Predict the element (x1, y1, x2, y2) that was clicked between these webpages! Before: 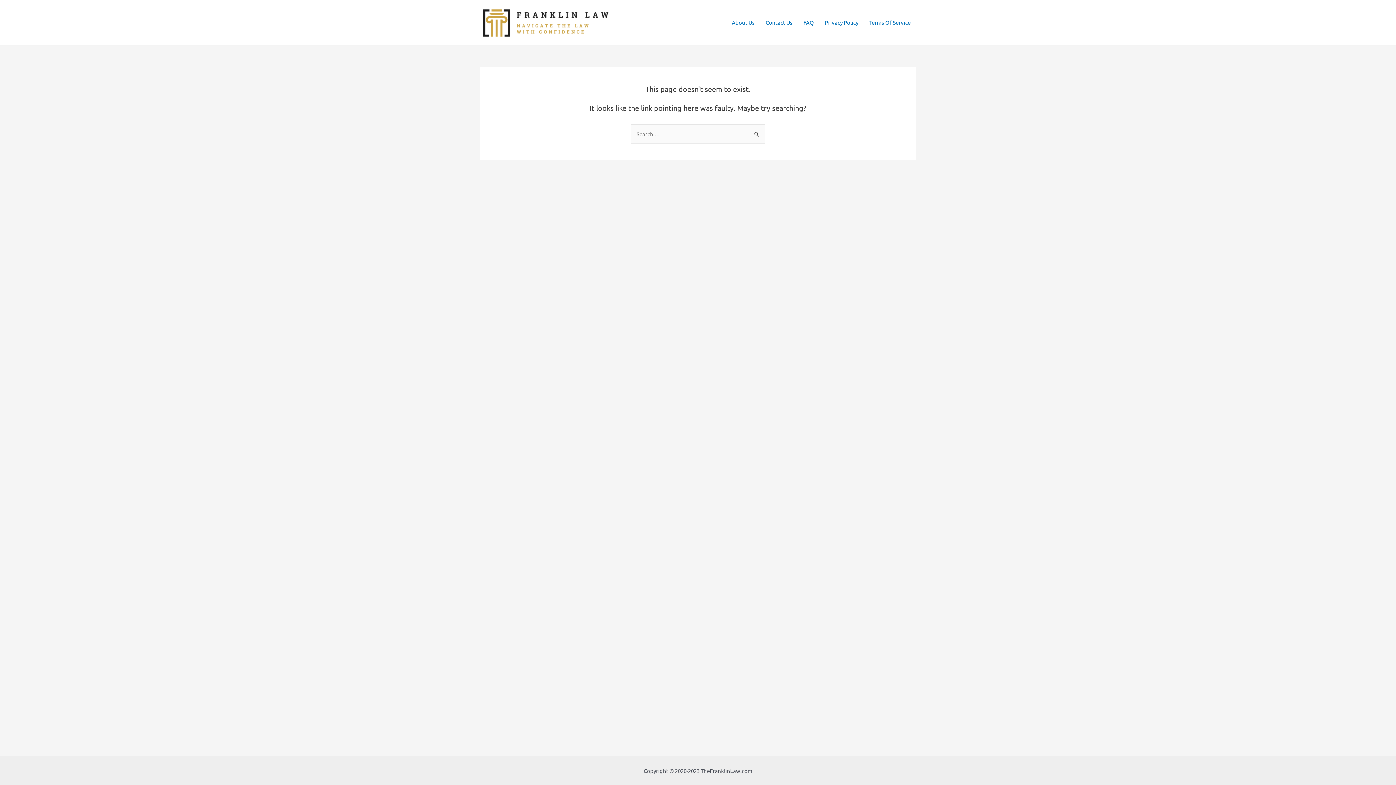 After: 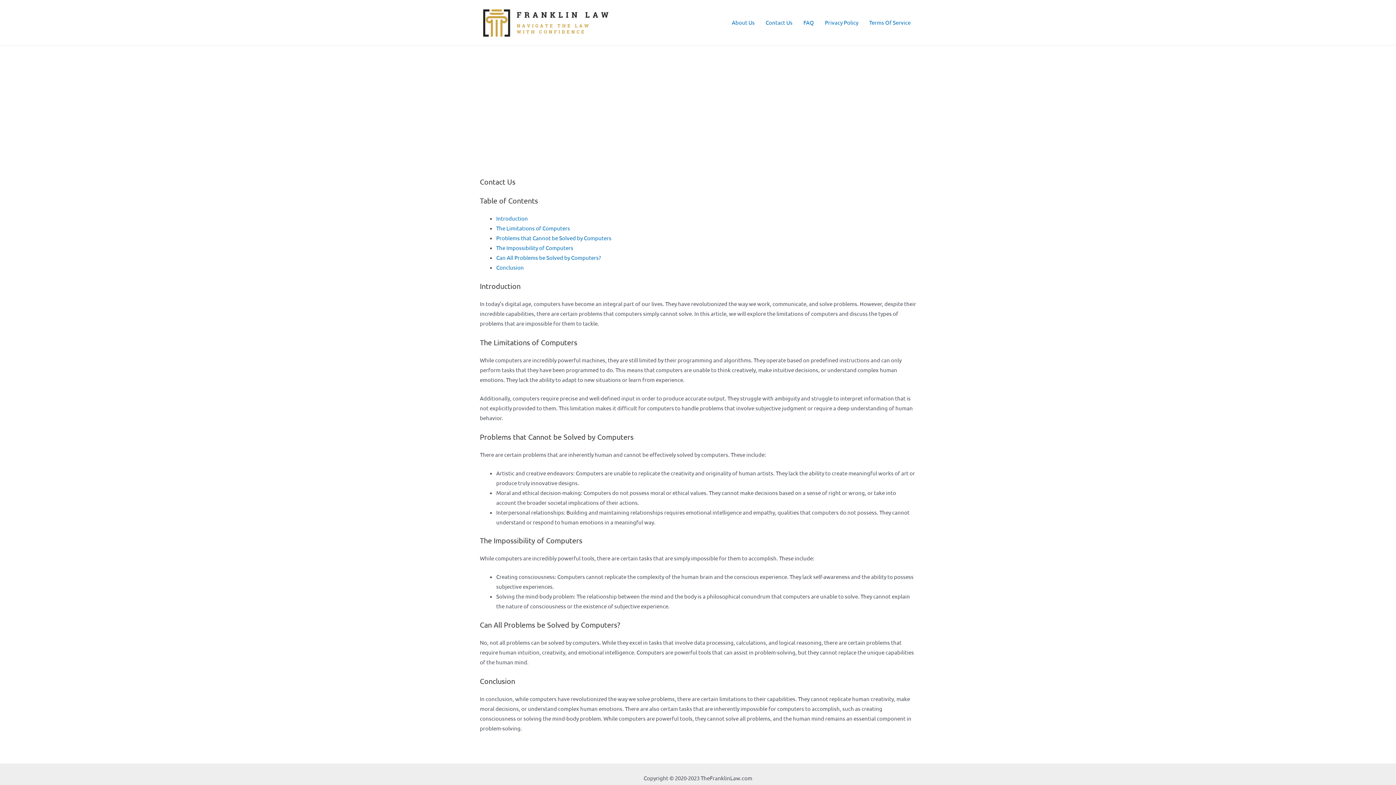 Action: label: Contact Us bbox: (760, 7, 798, 37)